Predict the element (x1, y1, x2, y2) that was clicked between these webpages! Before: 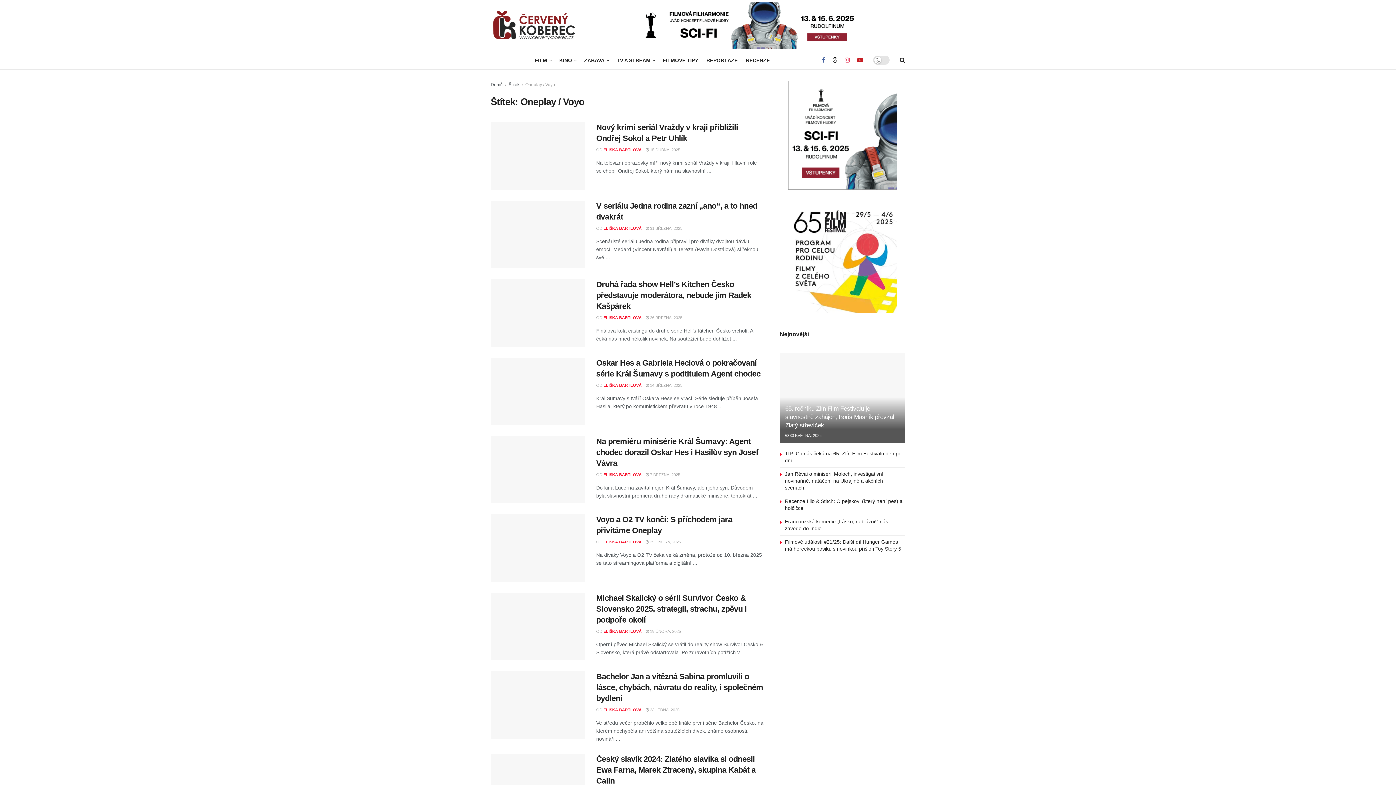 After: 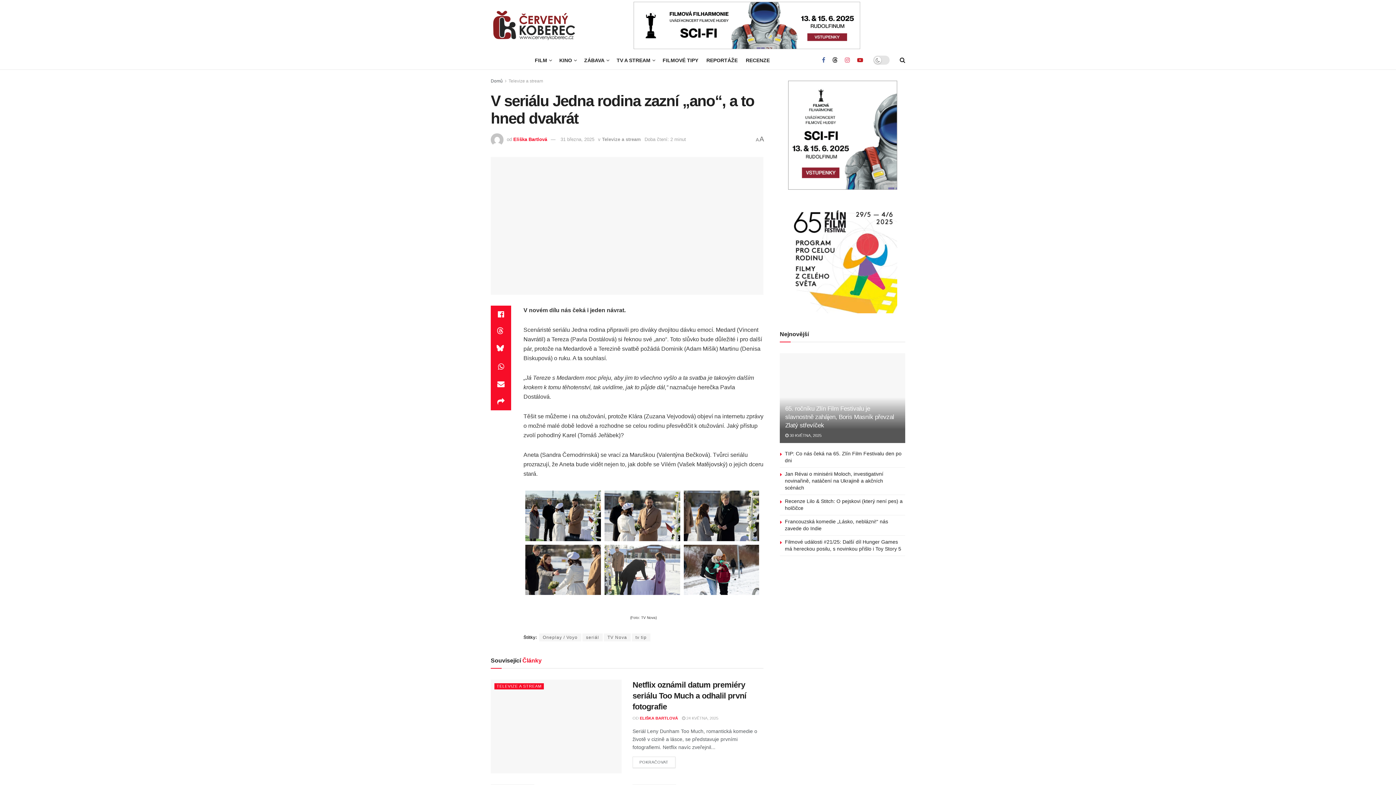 Action: label: Read article: V seriálu Jedna rodina zazní „ano“, a to hned dvakrát bbox: (490, 200, 585, 268)